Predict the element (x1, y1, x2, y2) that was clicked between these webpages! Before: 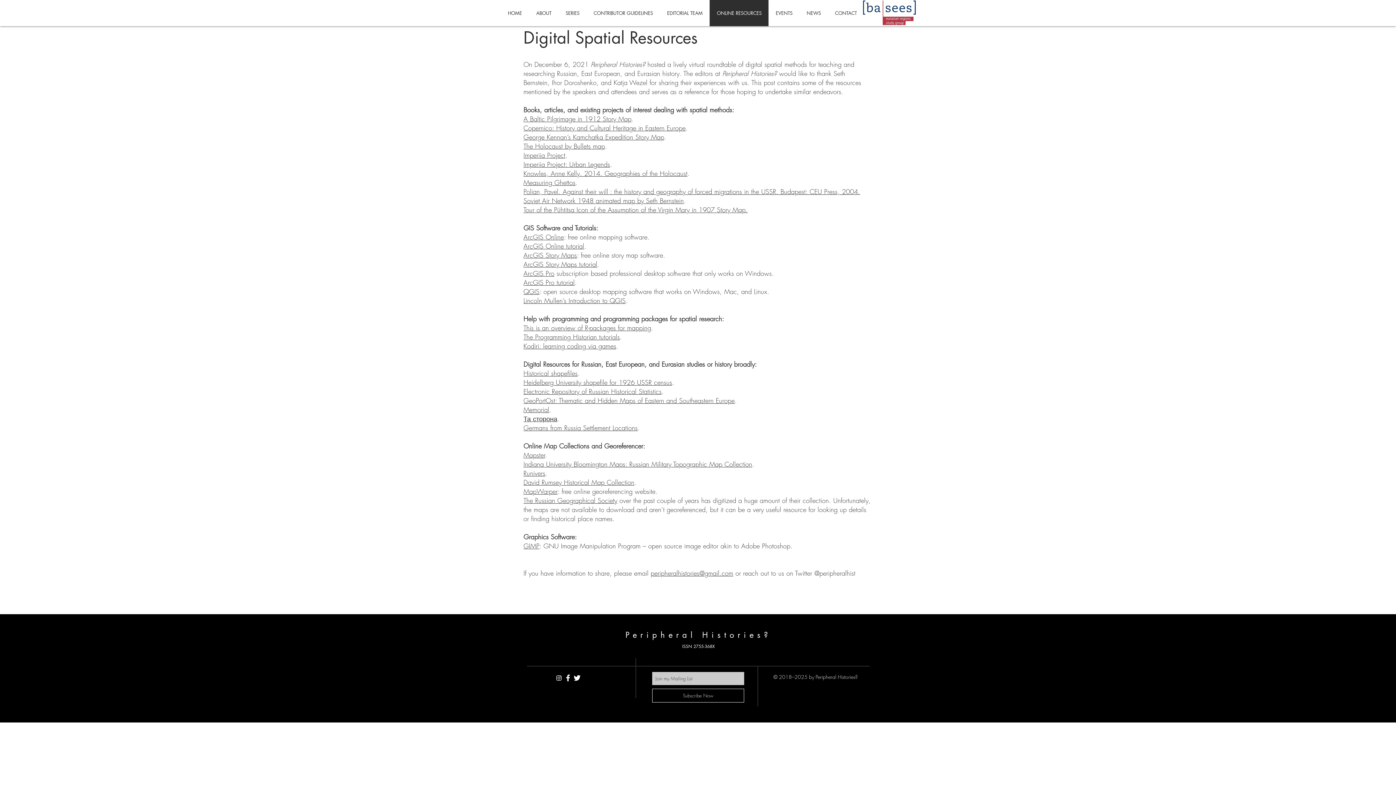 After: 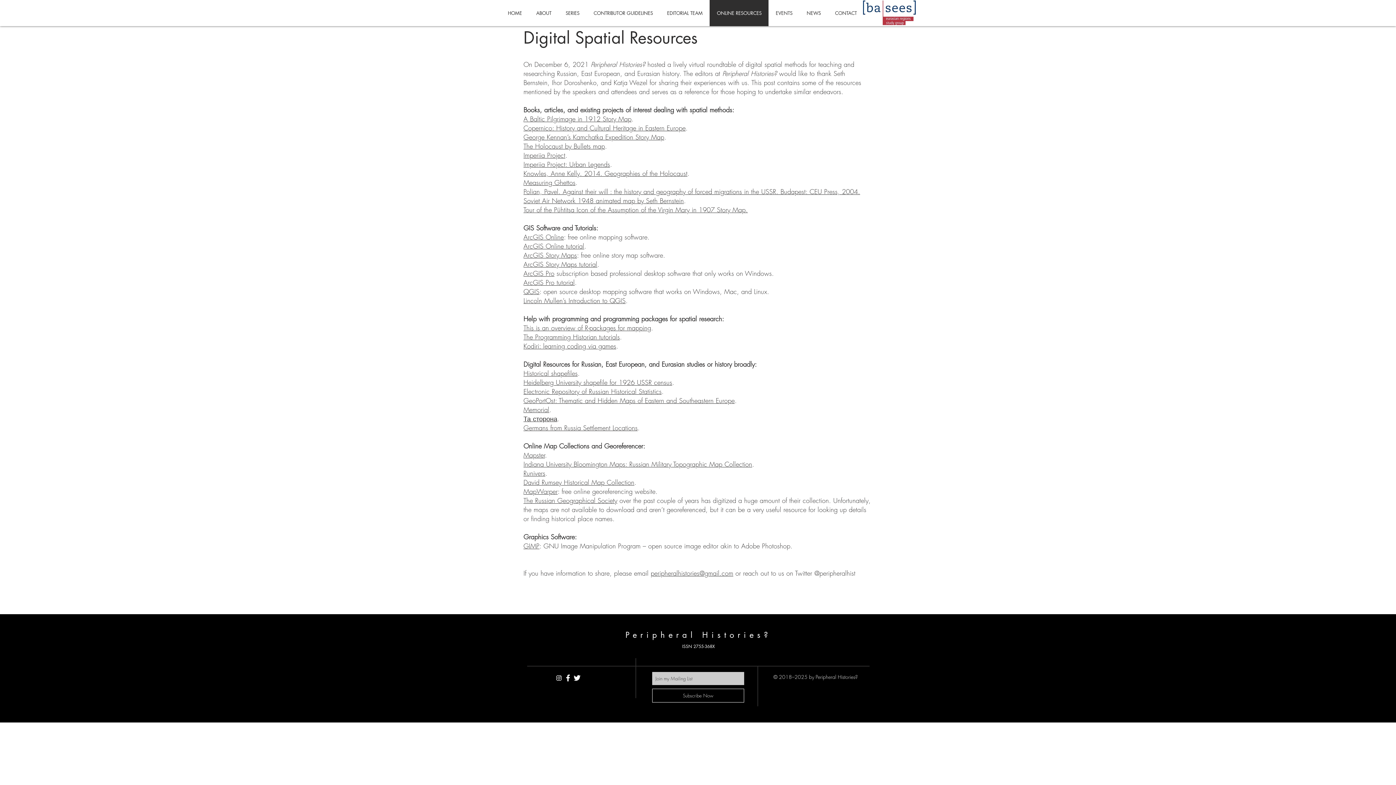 Action: label: Imperiia Project bbox: (523, 150, 565, 159)